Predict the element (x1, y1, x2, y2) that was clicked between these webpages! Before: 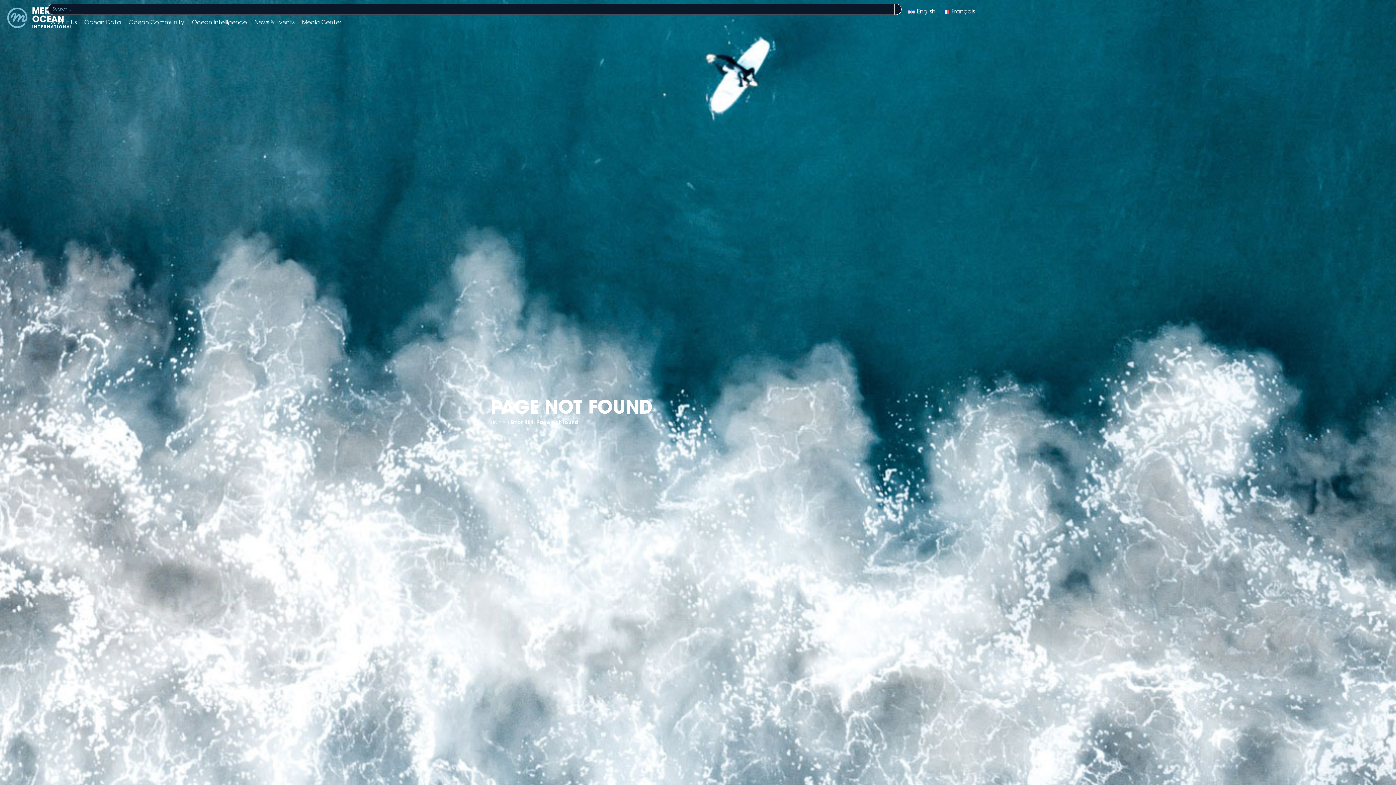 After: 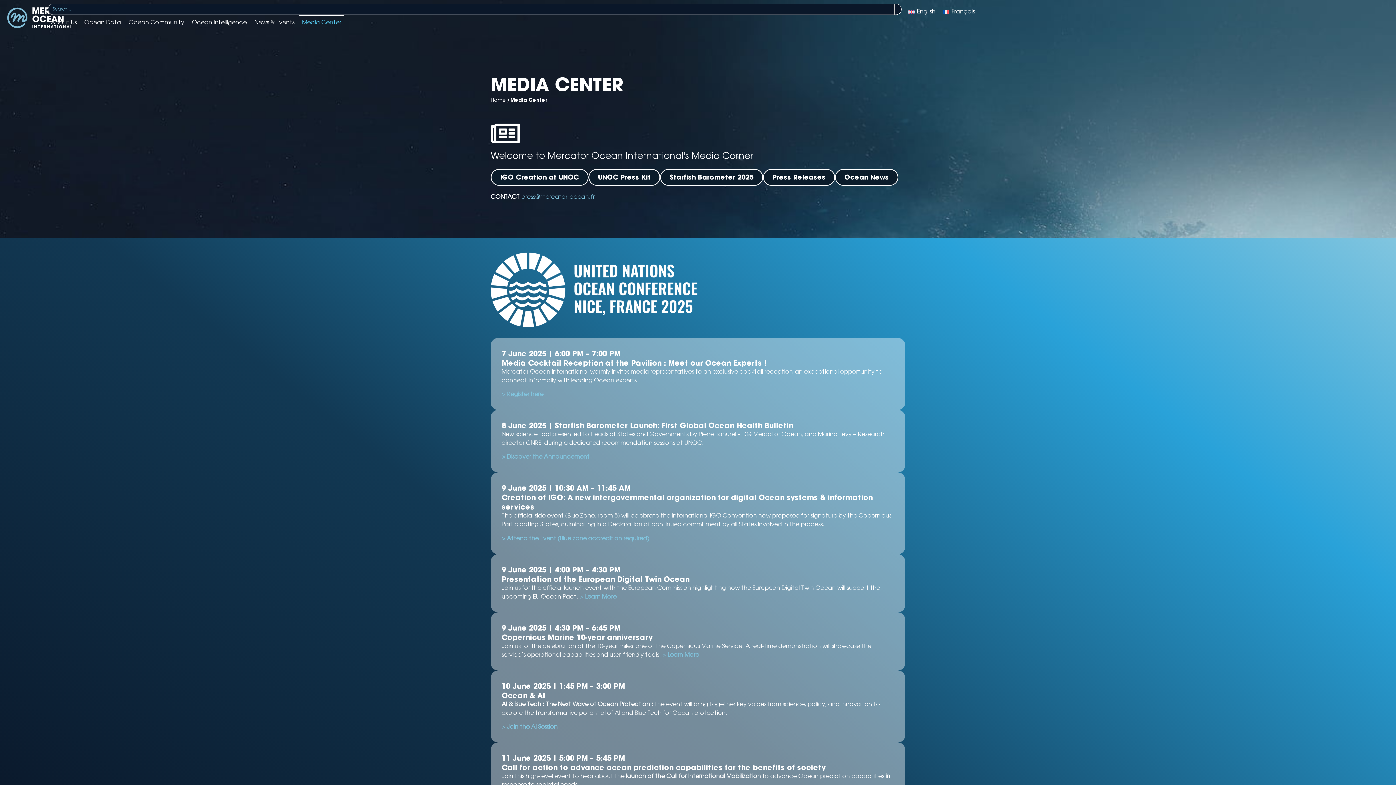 Action: bbox: (302, 18, 341, 27) label: Media Center